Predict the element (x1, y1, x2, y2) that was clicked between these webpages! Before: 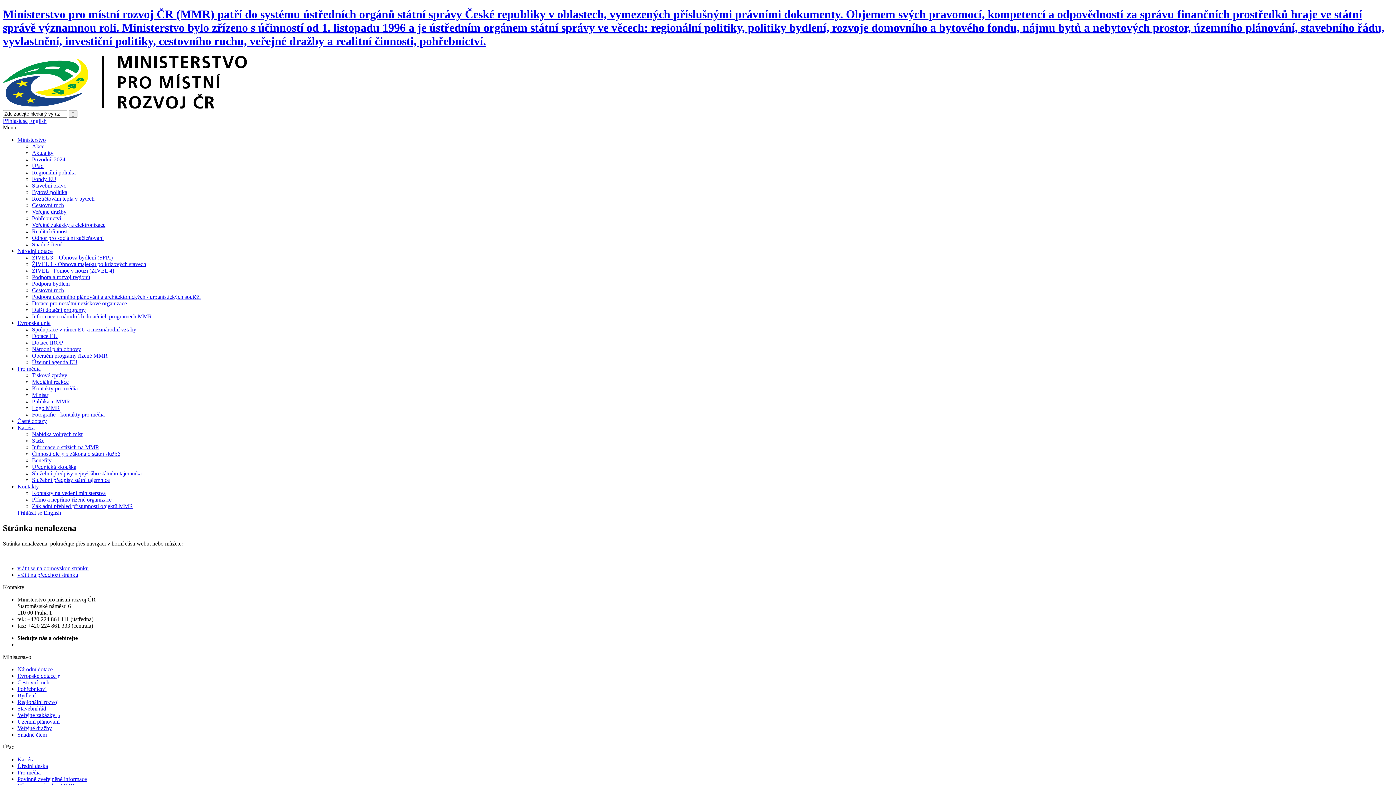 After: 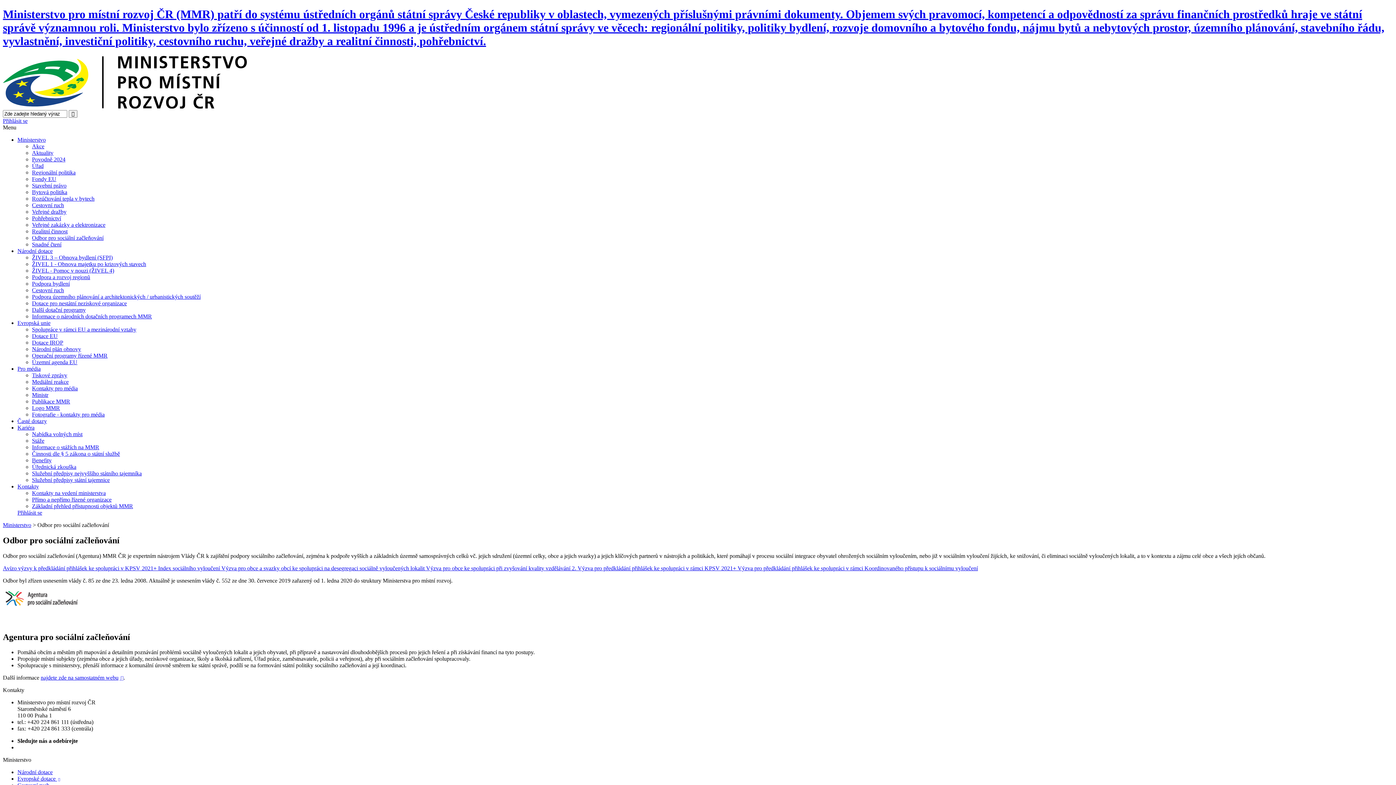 Action: label: Odbor pro sociální začleňování bbox: (32, 234, 103, 241)